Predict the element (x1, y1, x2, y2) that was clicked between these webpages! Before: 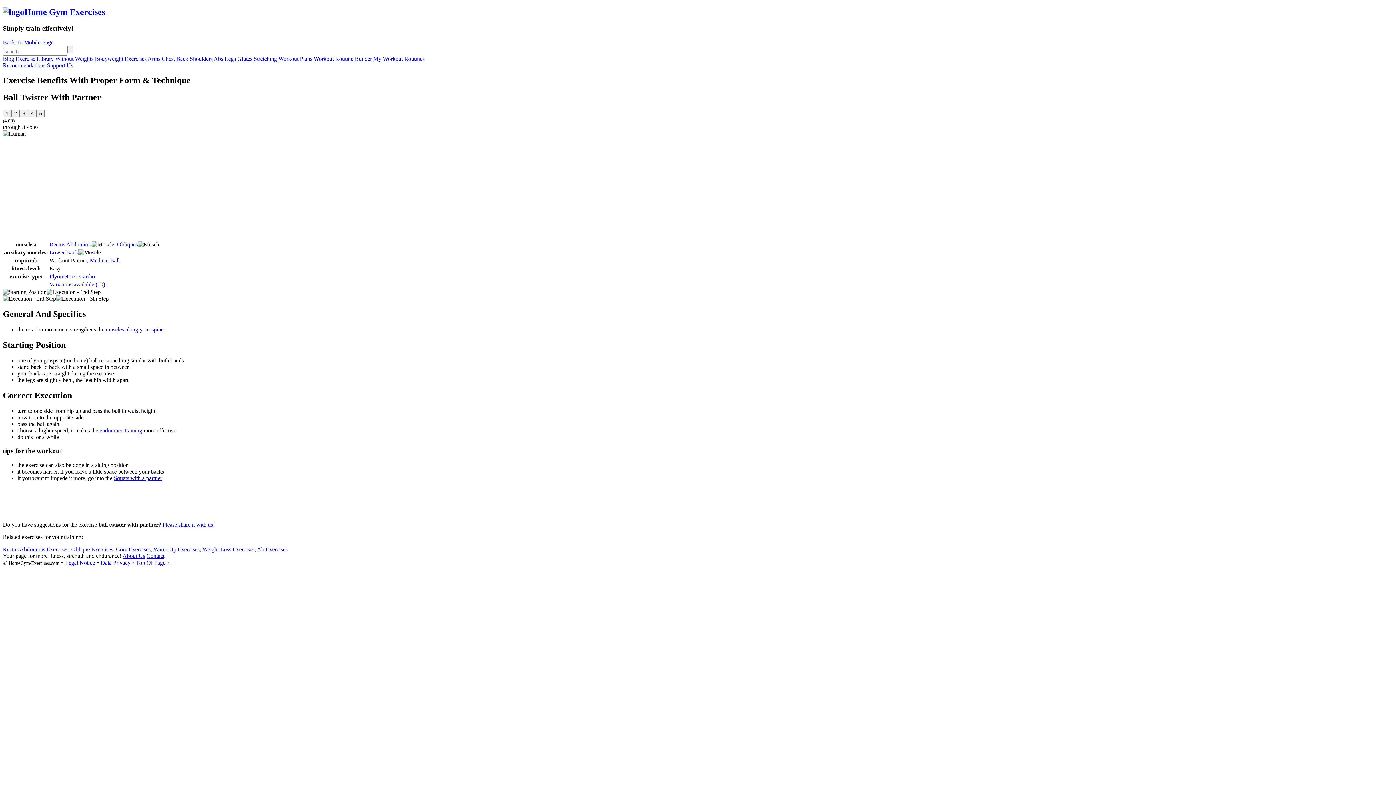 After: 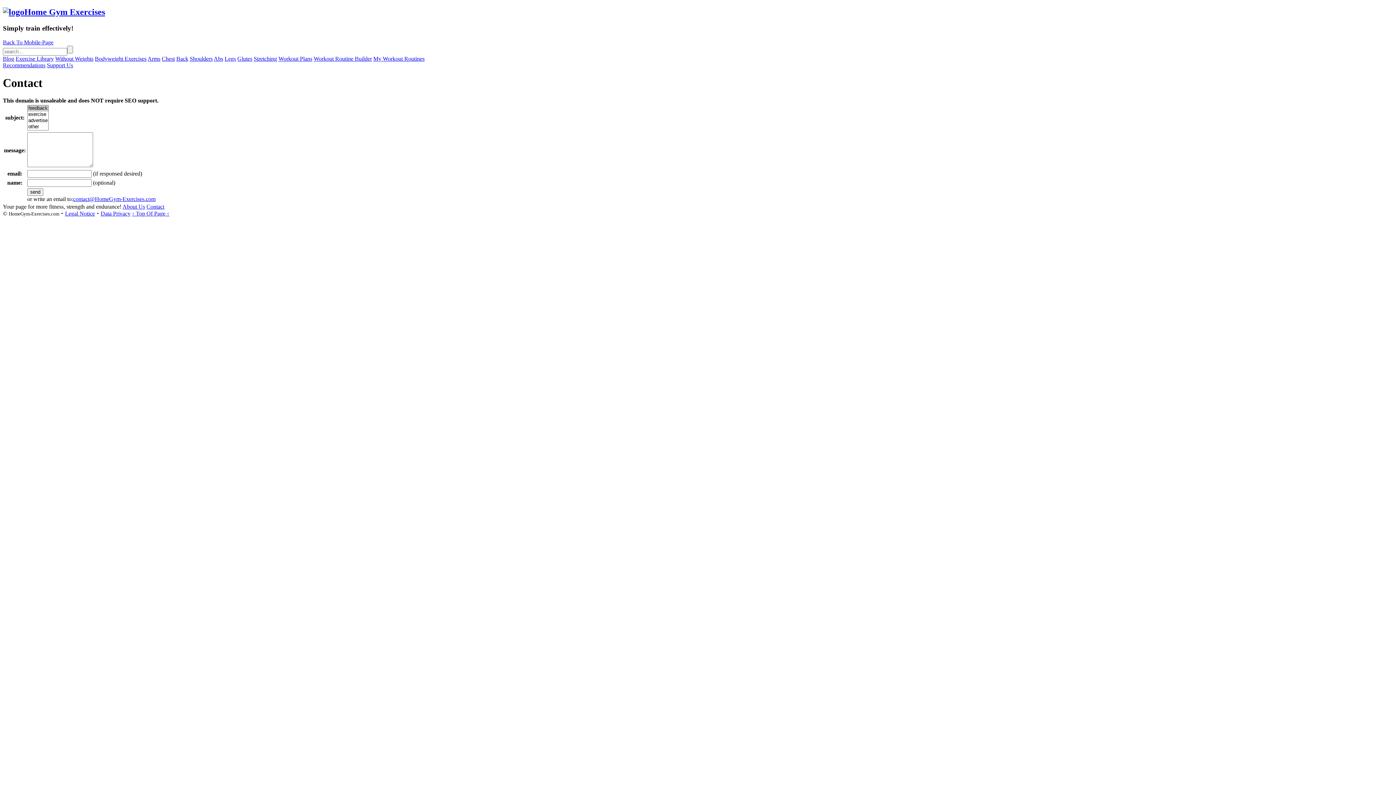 Action: label: Contact bbox: (146, 553, 164, 559)